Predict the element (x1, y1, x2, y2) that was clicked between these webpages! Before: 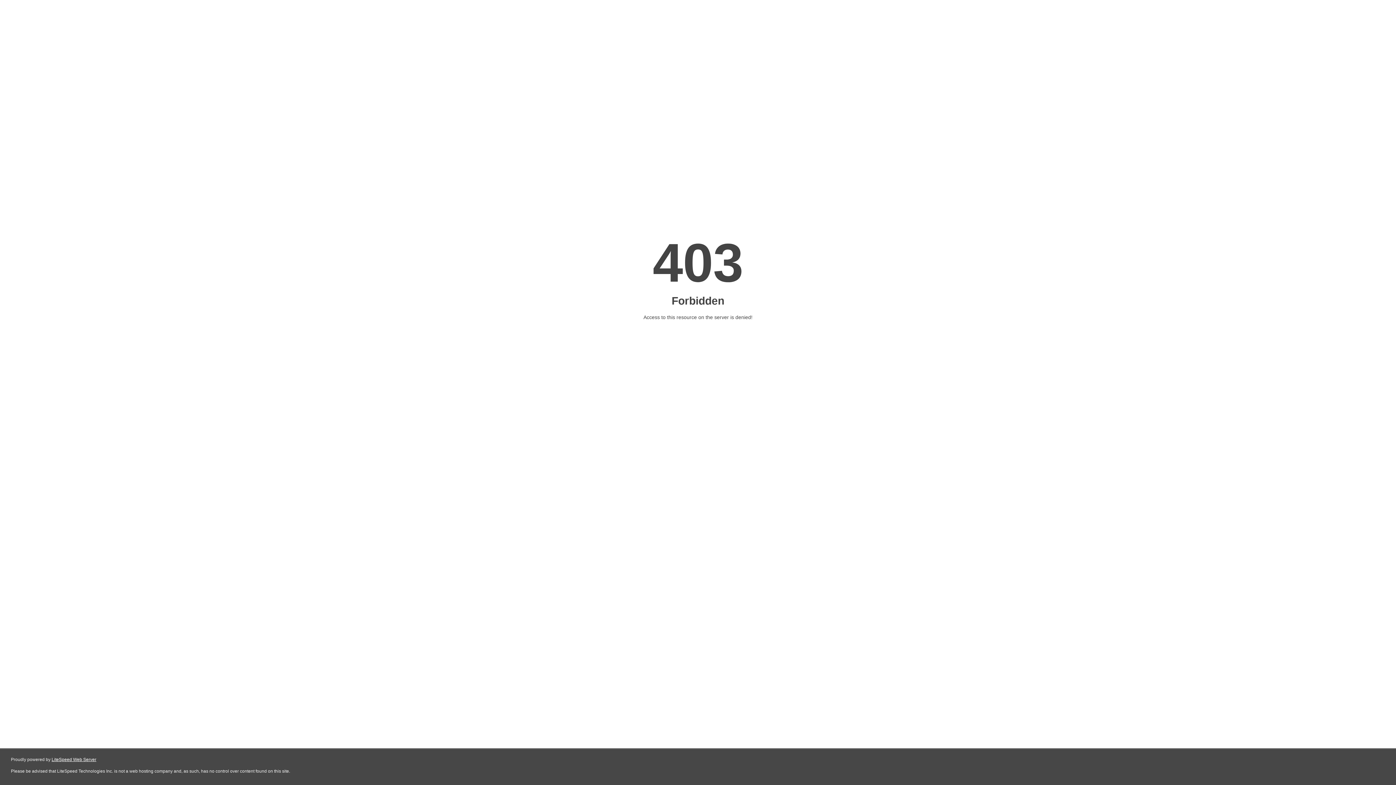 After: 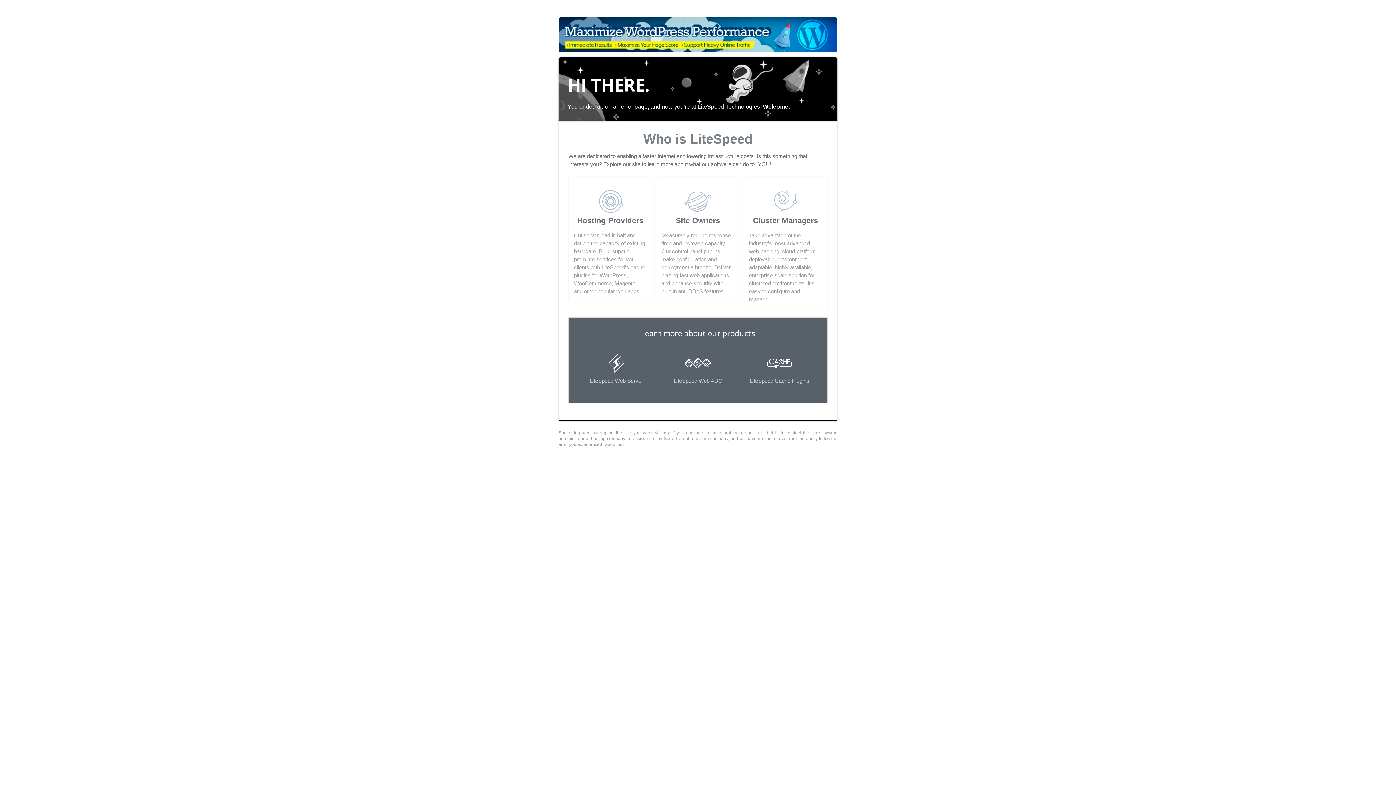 Action: label: LiteSpeed Web Server bbox: (51, 757, 96, 762)